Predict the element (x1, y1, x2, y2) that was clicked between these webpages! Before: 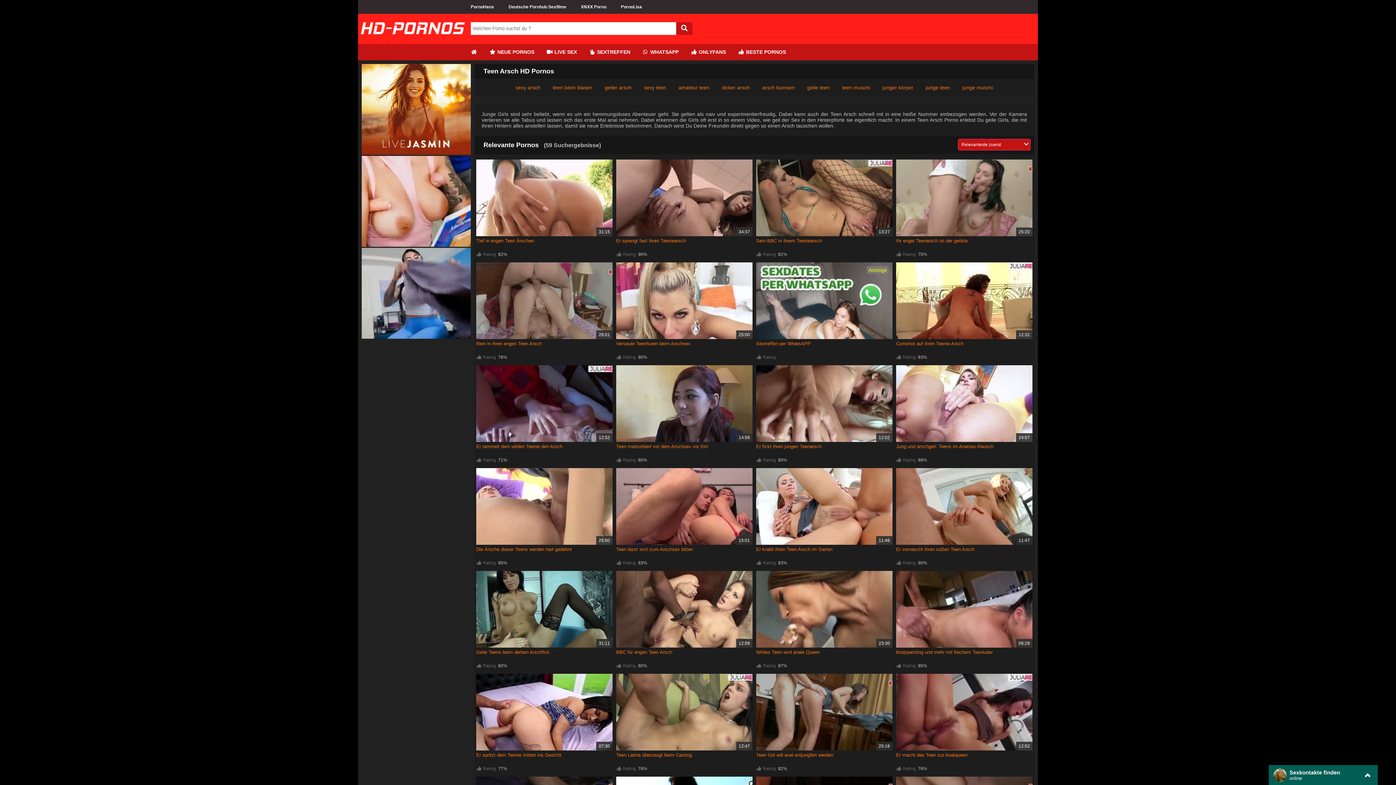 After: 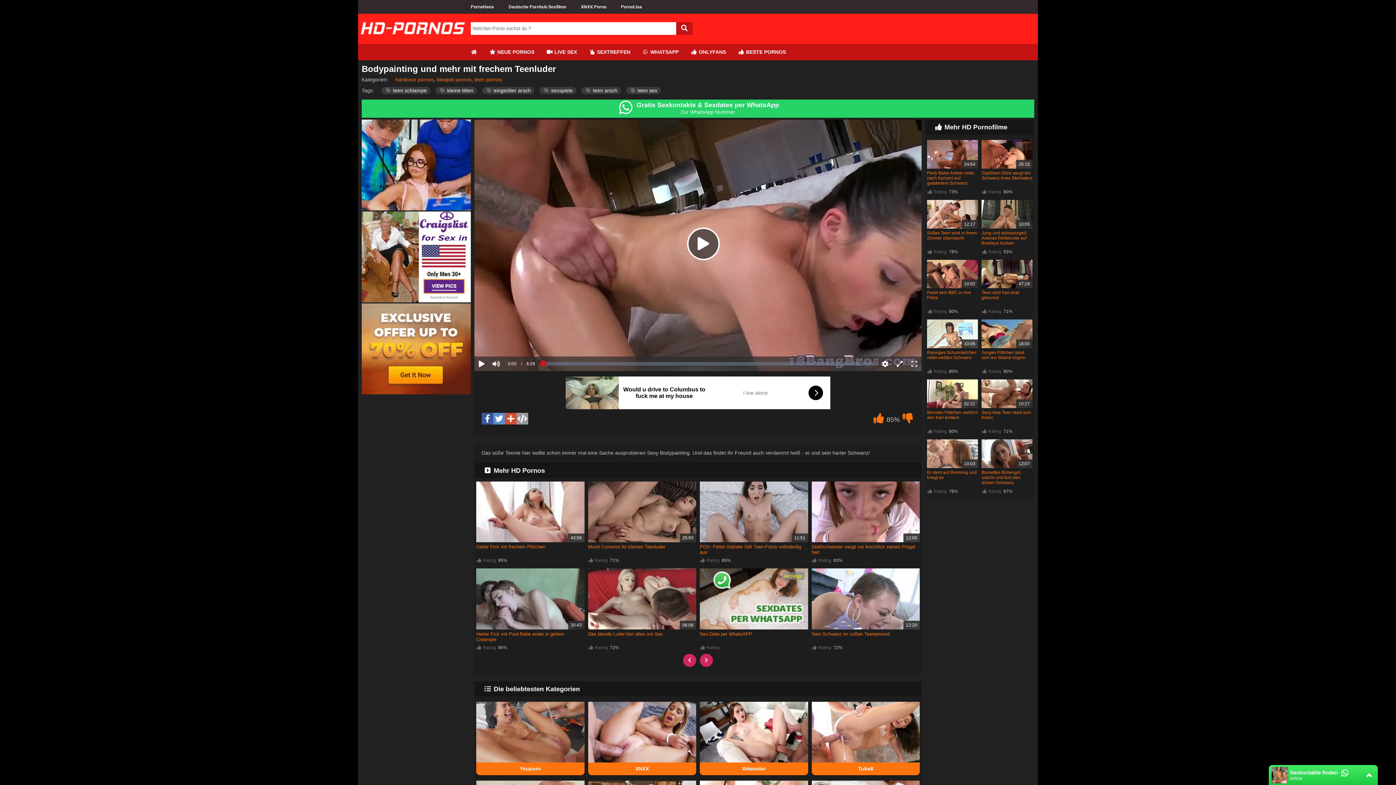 Action: bbox: (896, 571, 1032, 647)